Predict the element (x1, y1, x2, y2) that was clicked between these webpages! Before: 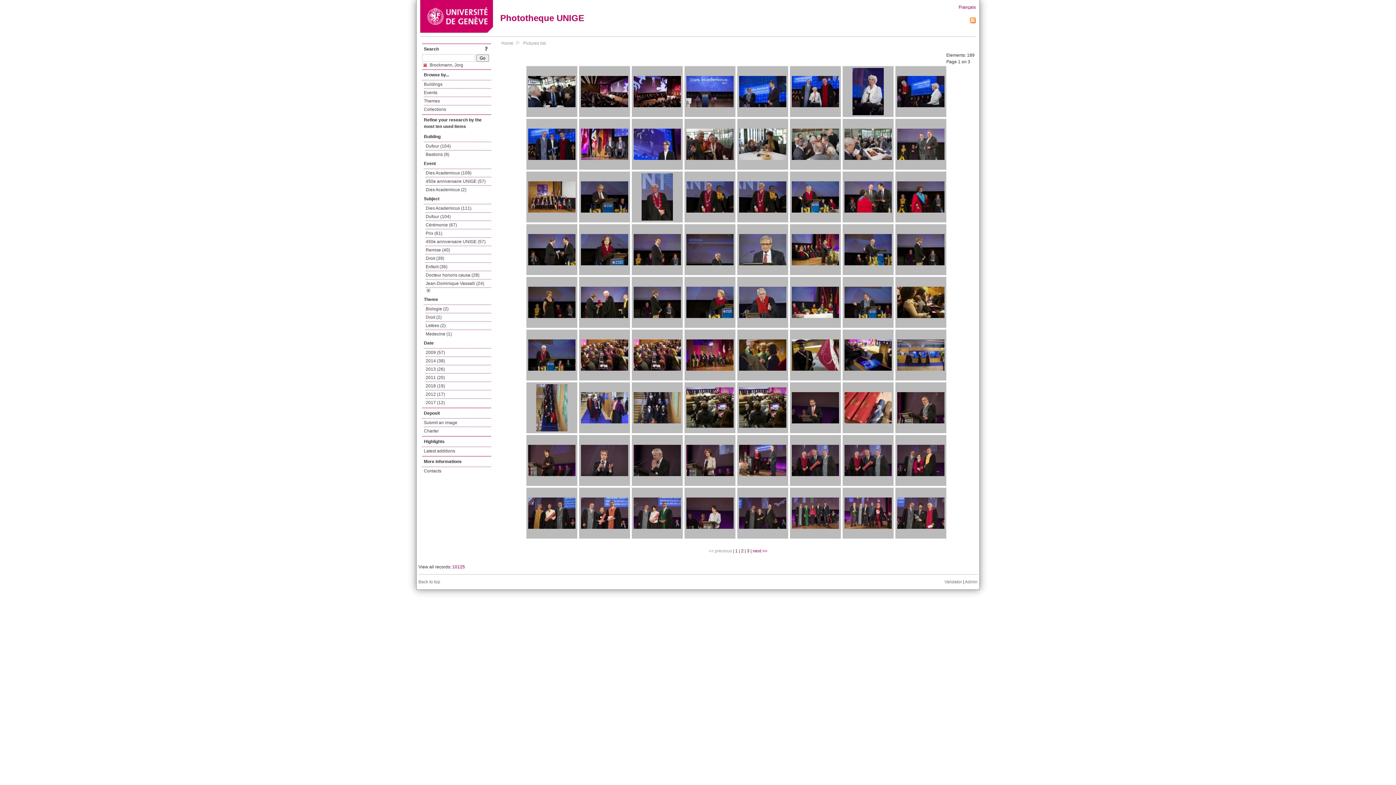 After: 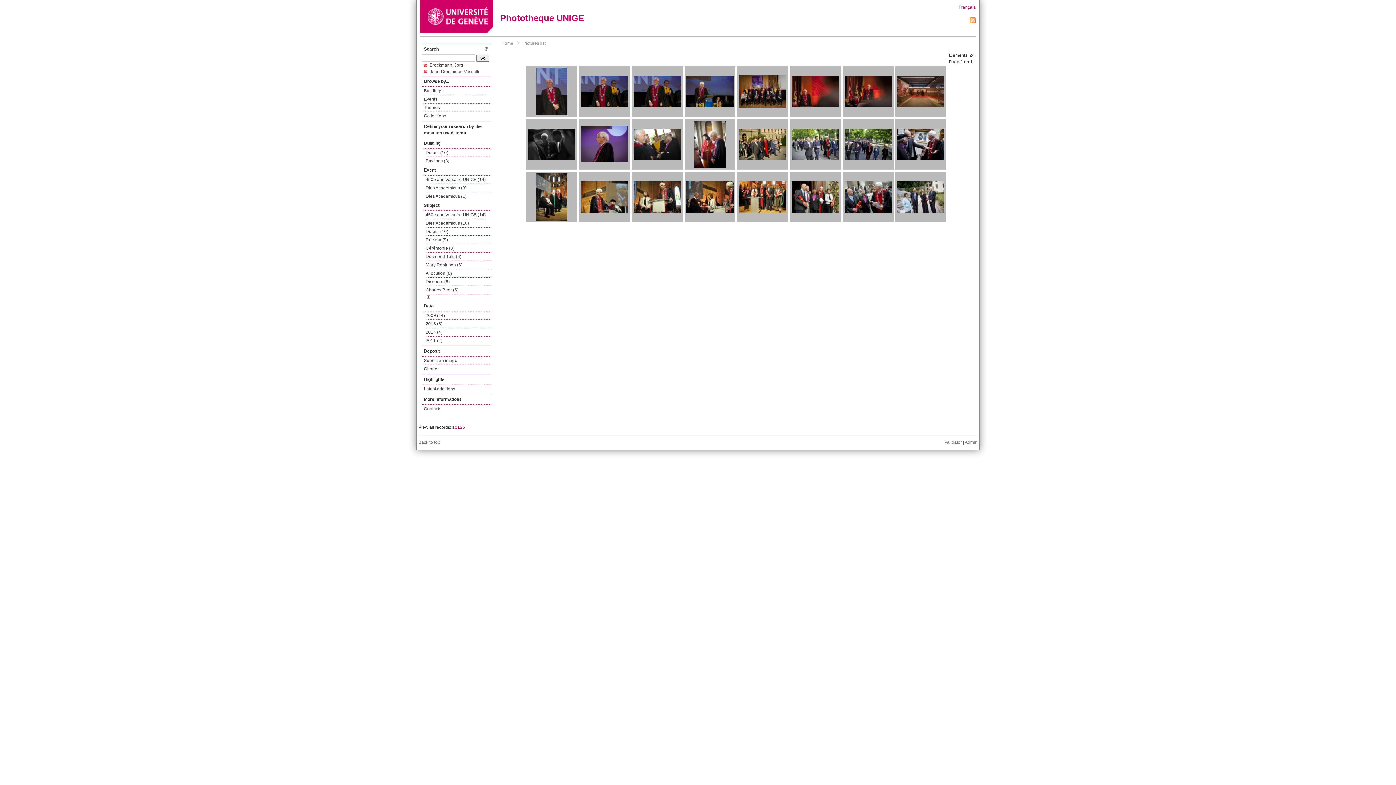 Action: label: Jean-Dominique Vassalli (24) bbox: (425, 279, 491, 288)